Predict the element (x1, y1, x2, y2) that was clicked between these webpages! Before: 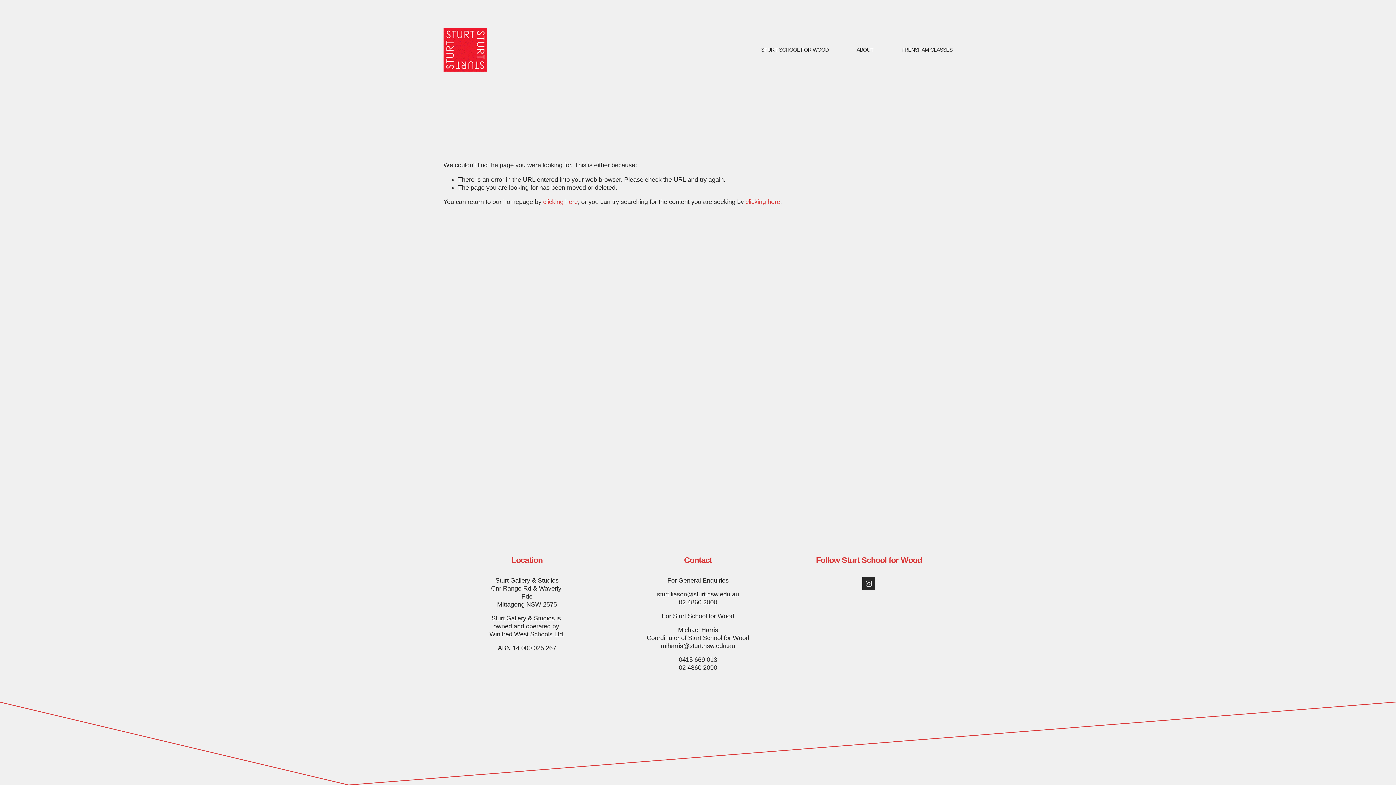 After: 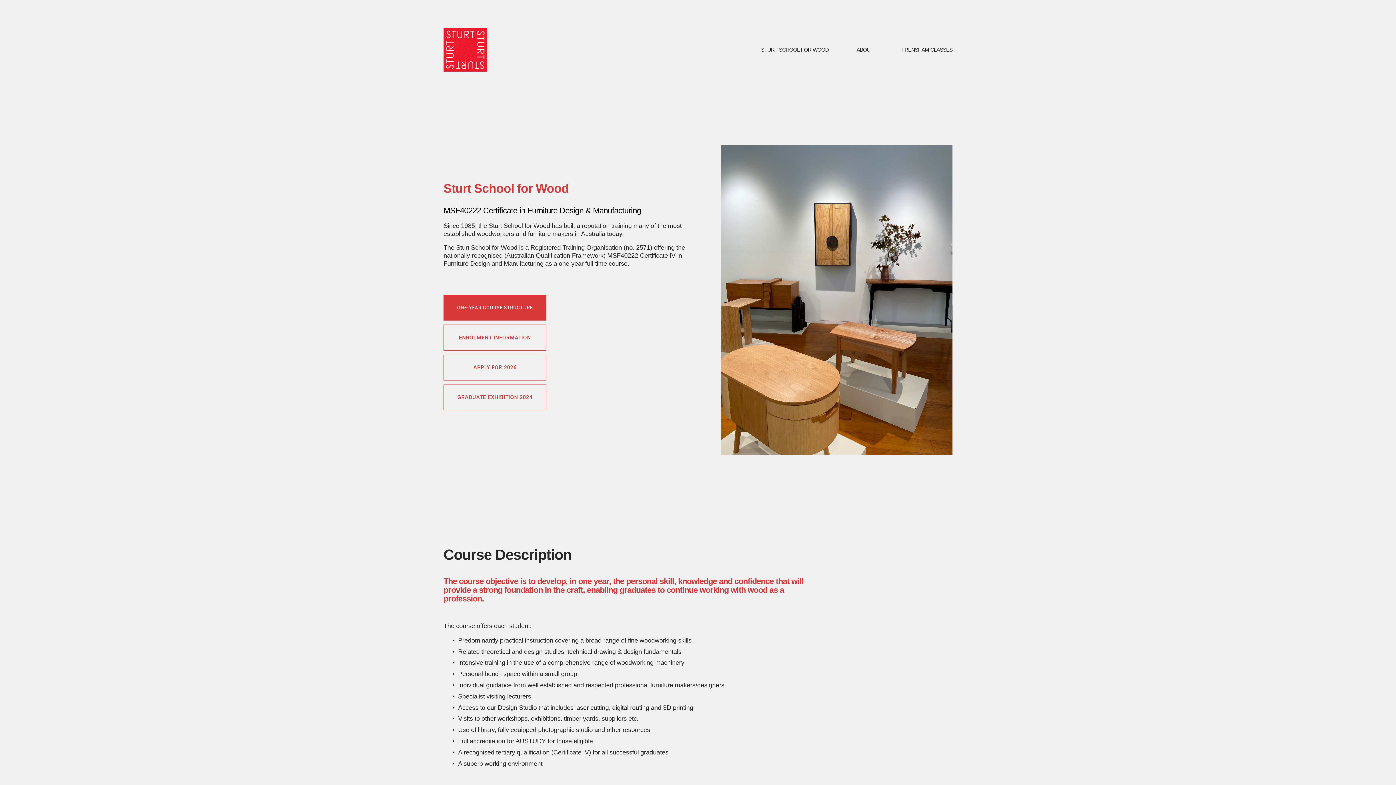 Action: bbox: (761, 45, 828, 53) label: STURT SCHOOL FOR WOOD